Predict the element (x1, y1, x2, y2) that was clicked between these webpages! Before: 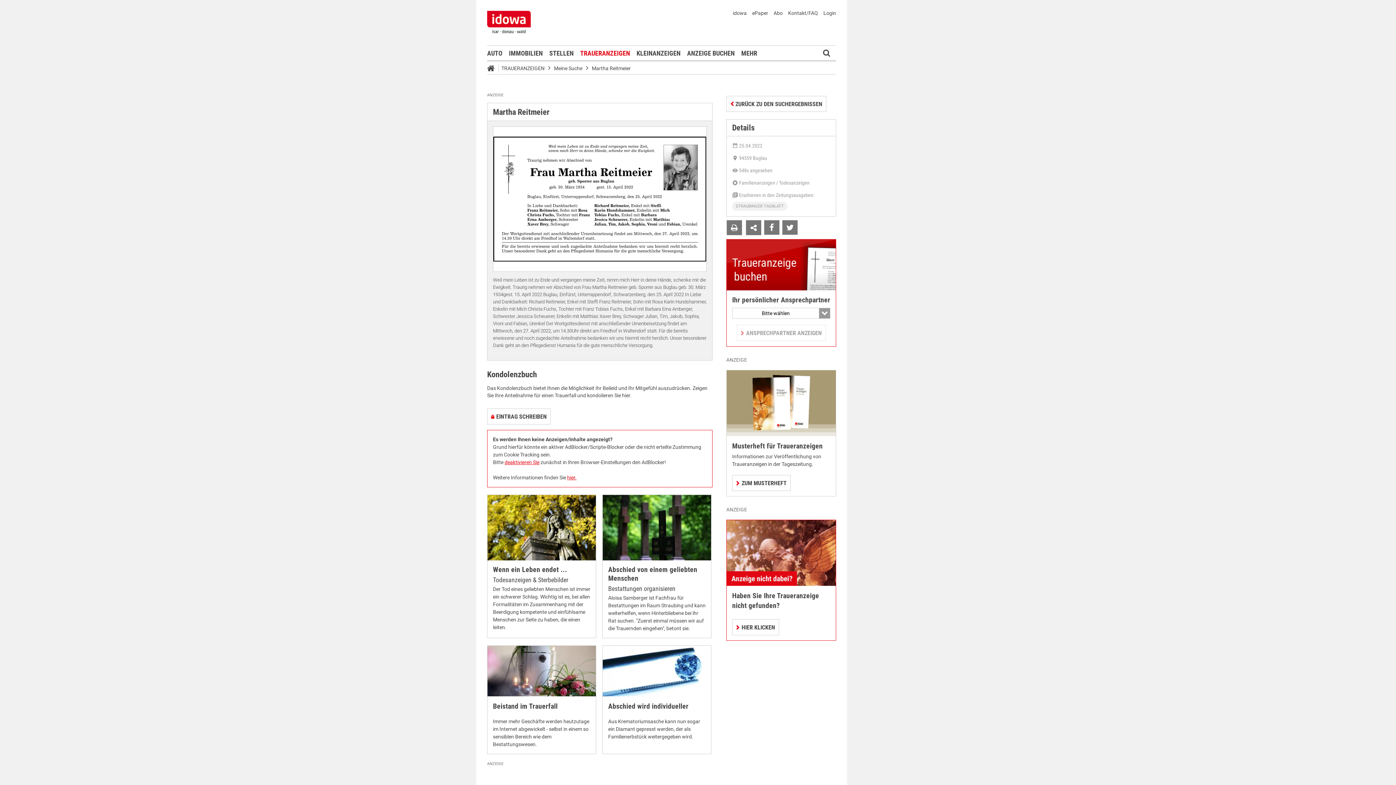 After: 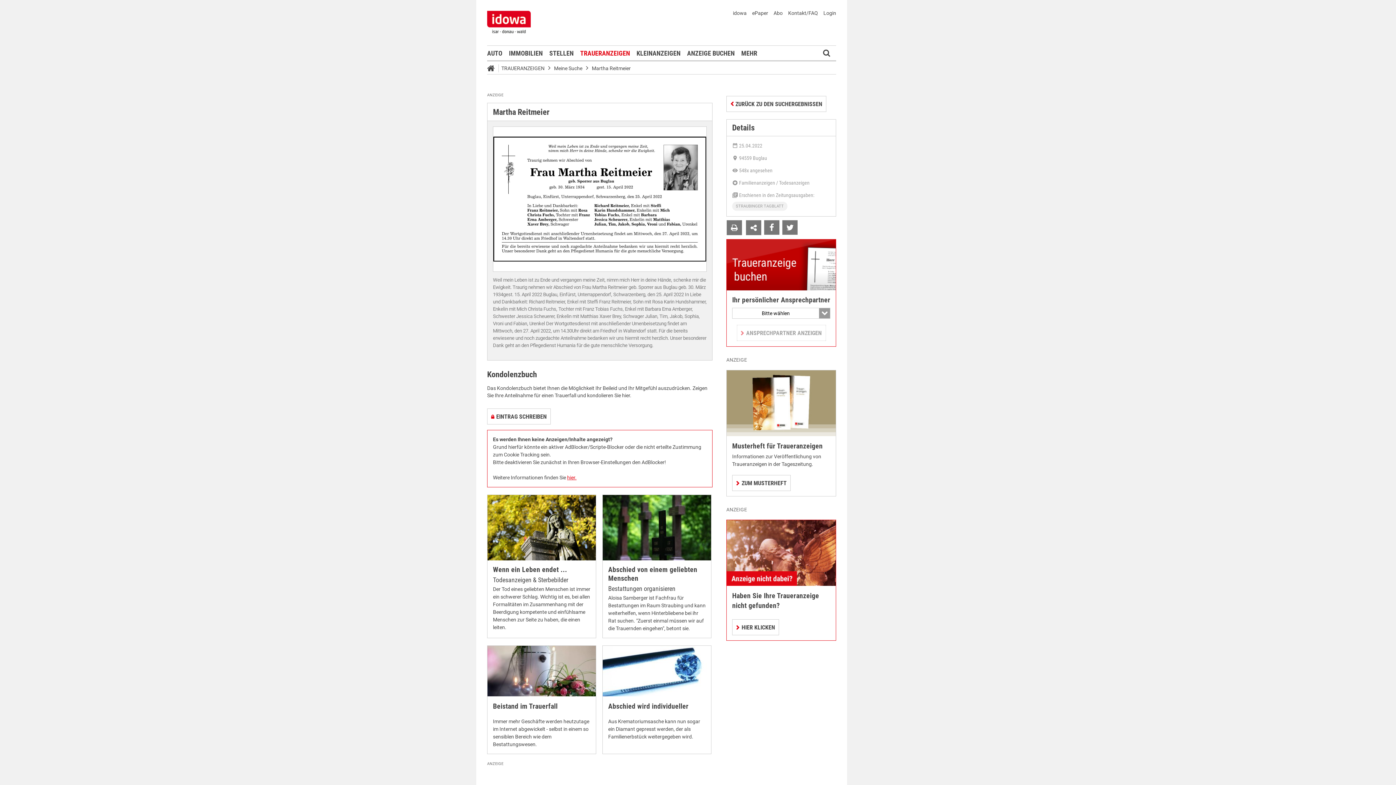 Action: label: deaktivieren Sie bbox: (504, 459, 539, 465)